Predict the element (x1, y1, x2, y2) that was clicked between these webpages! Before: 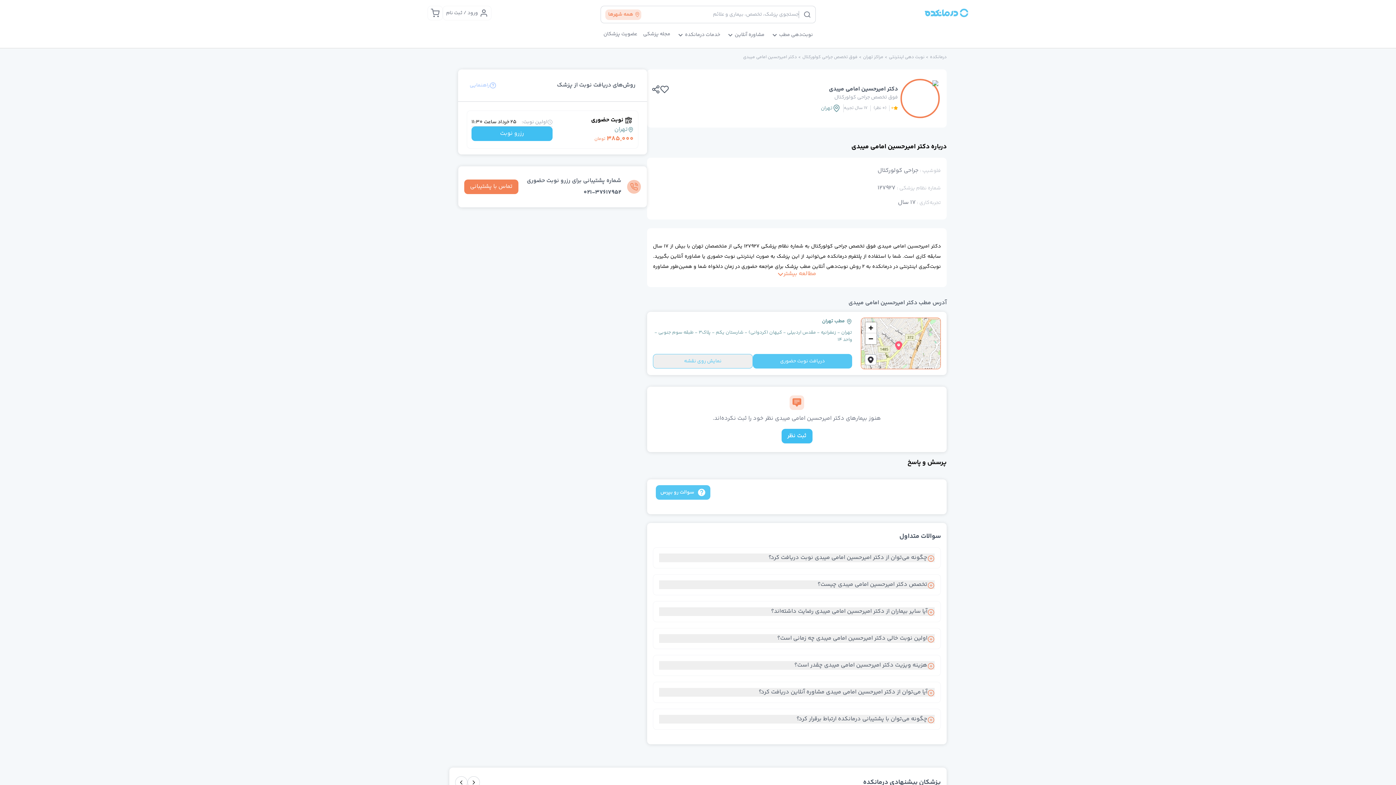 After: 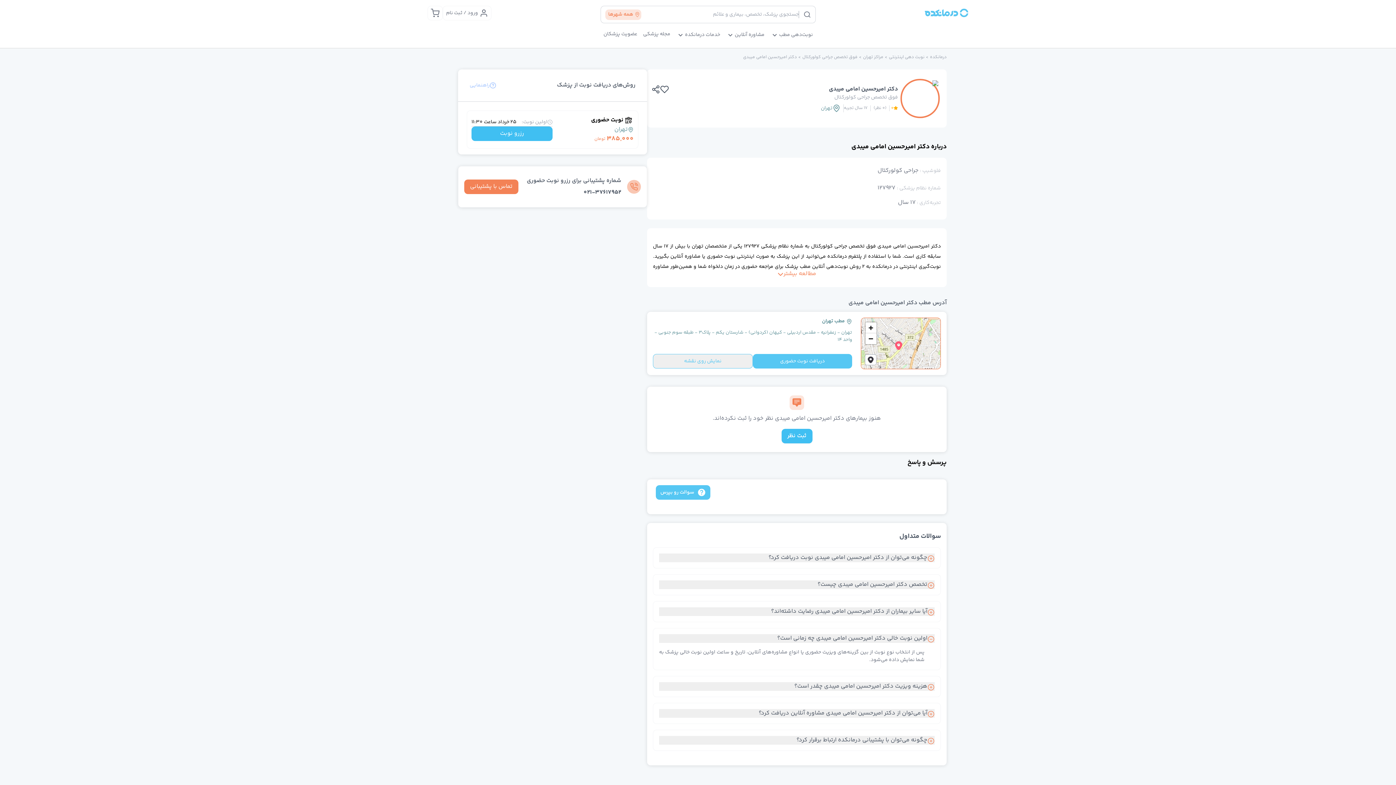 Action: bbox: (659, 634, 934, 643) label: اولین نوبت خالی دکتر امیرحسین امامی میبدی چه زمانی است؟